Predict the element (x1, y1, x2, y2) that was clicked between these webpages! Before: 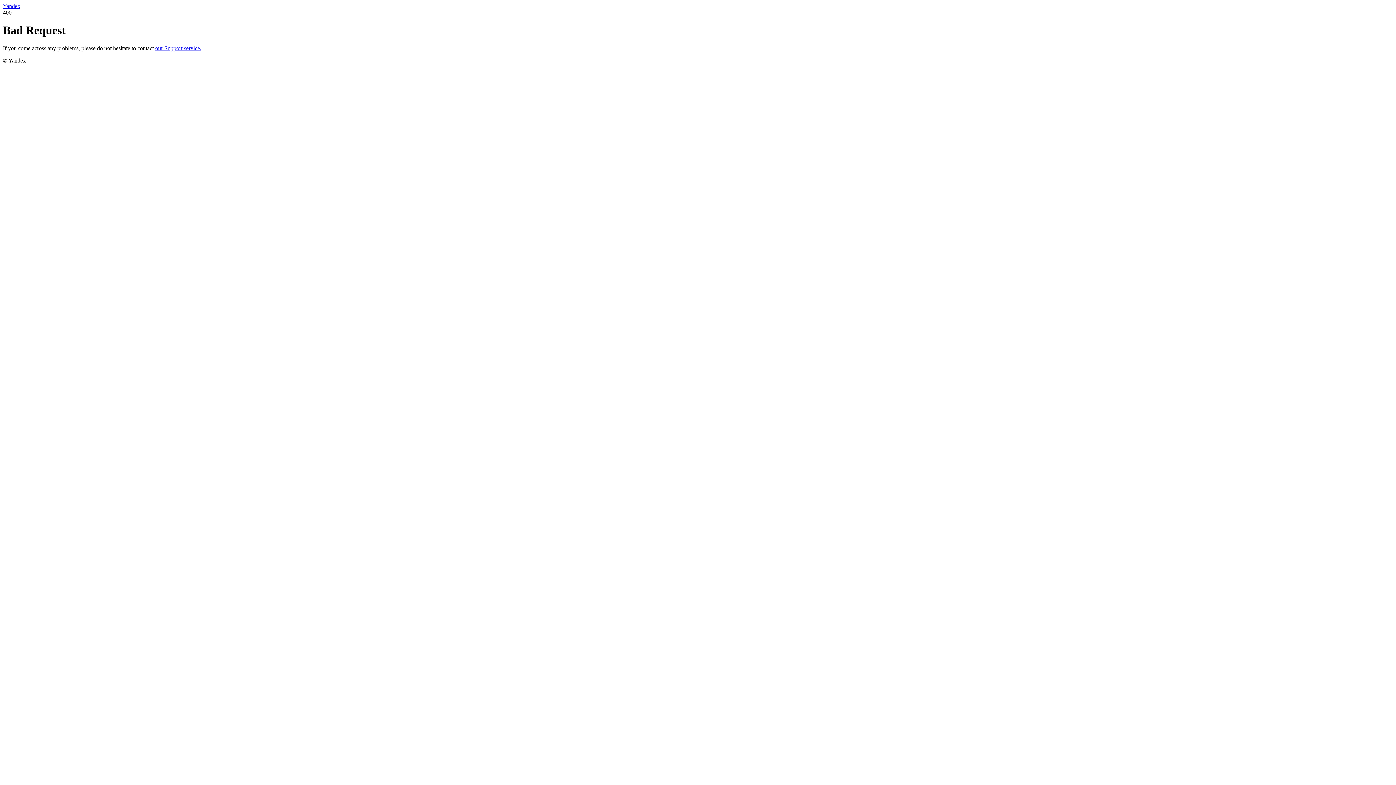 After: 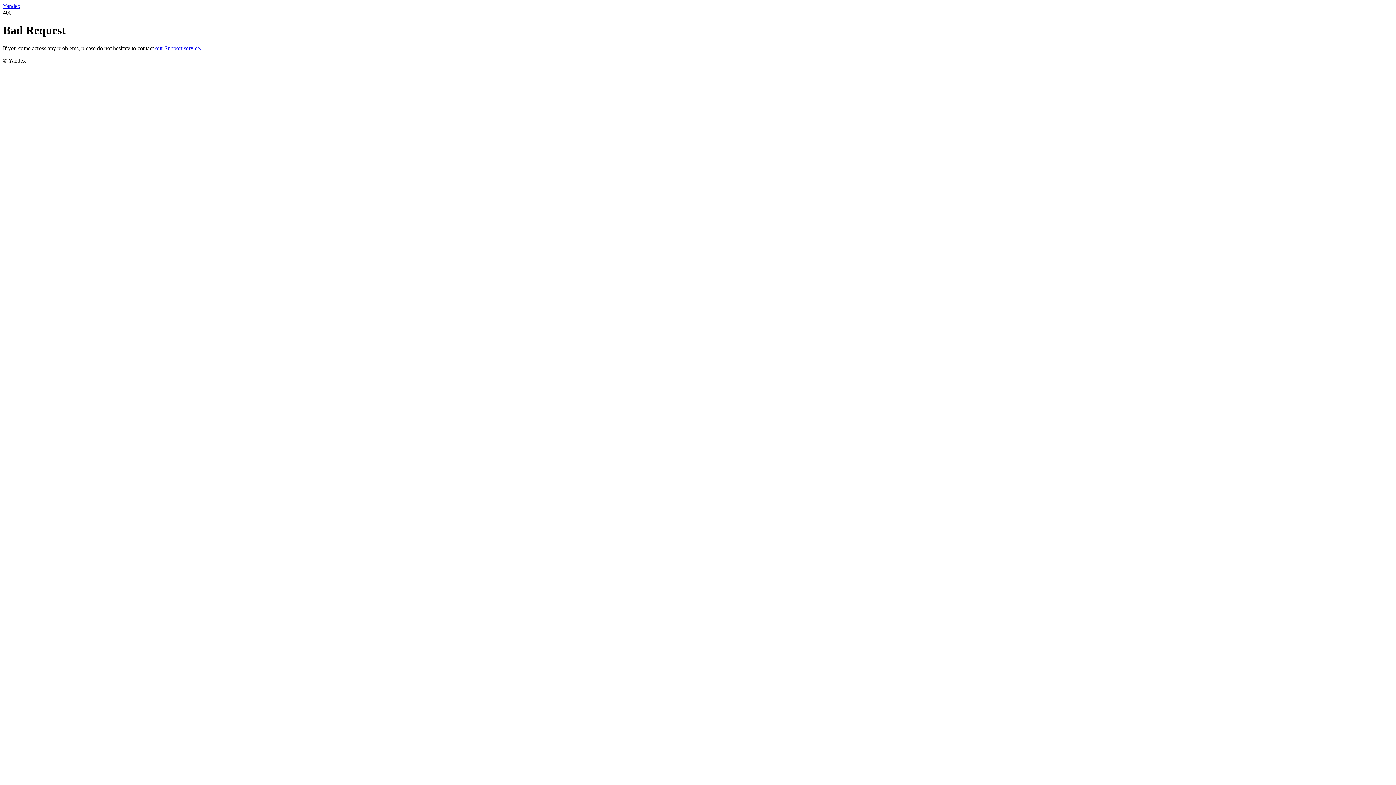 Action: bbox: (2, 2, 20, 9) label: Yandex